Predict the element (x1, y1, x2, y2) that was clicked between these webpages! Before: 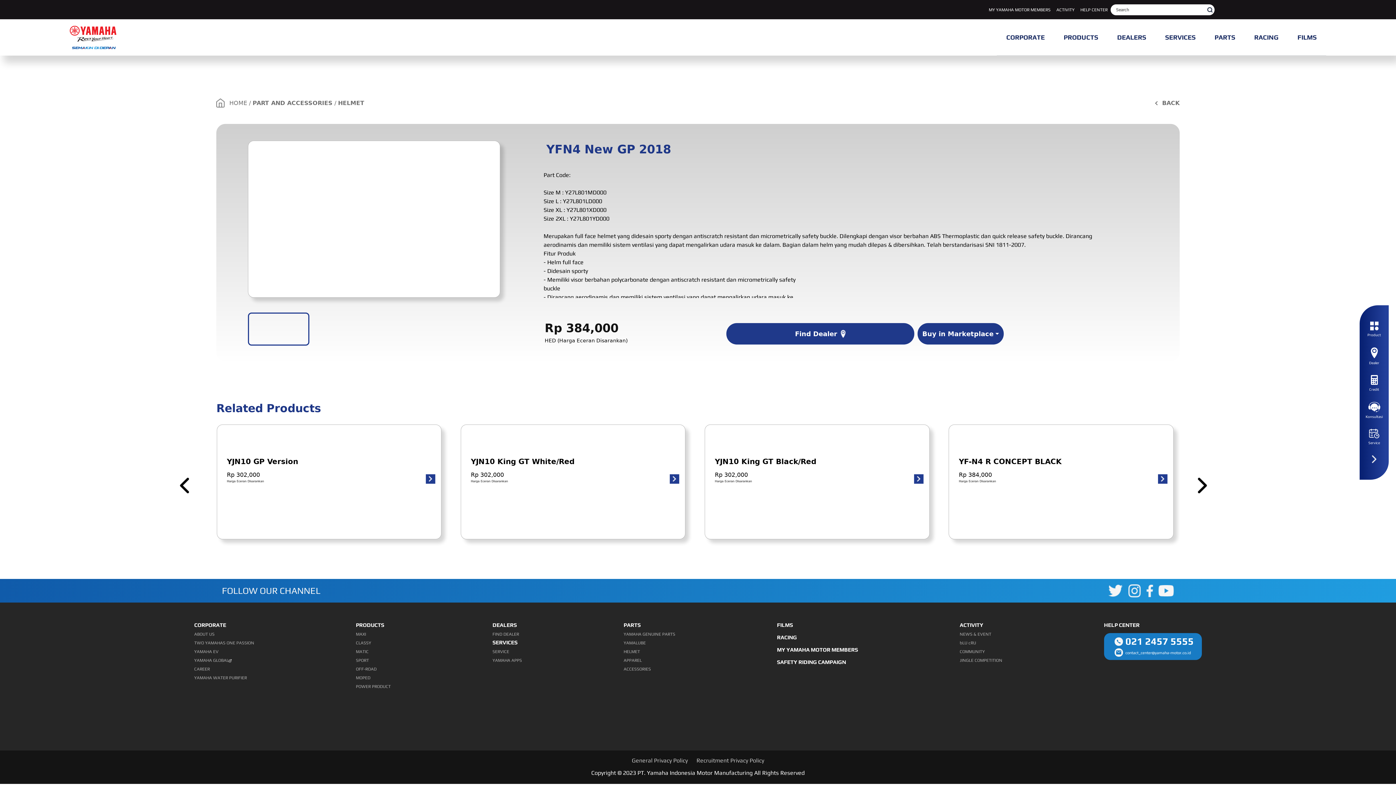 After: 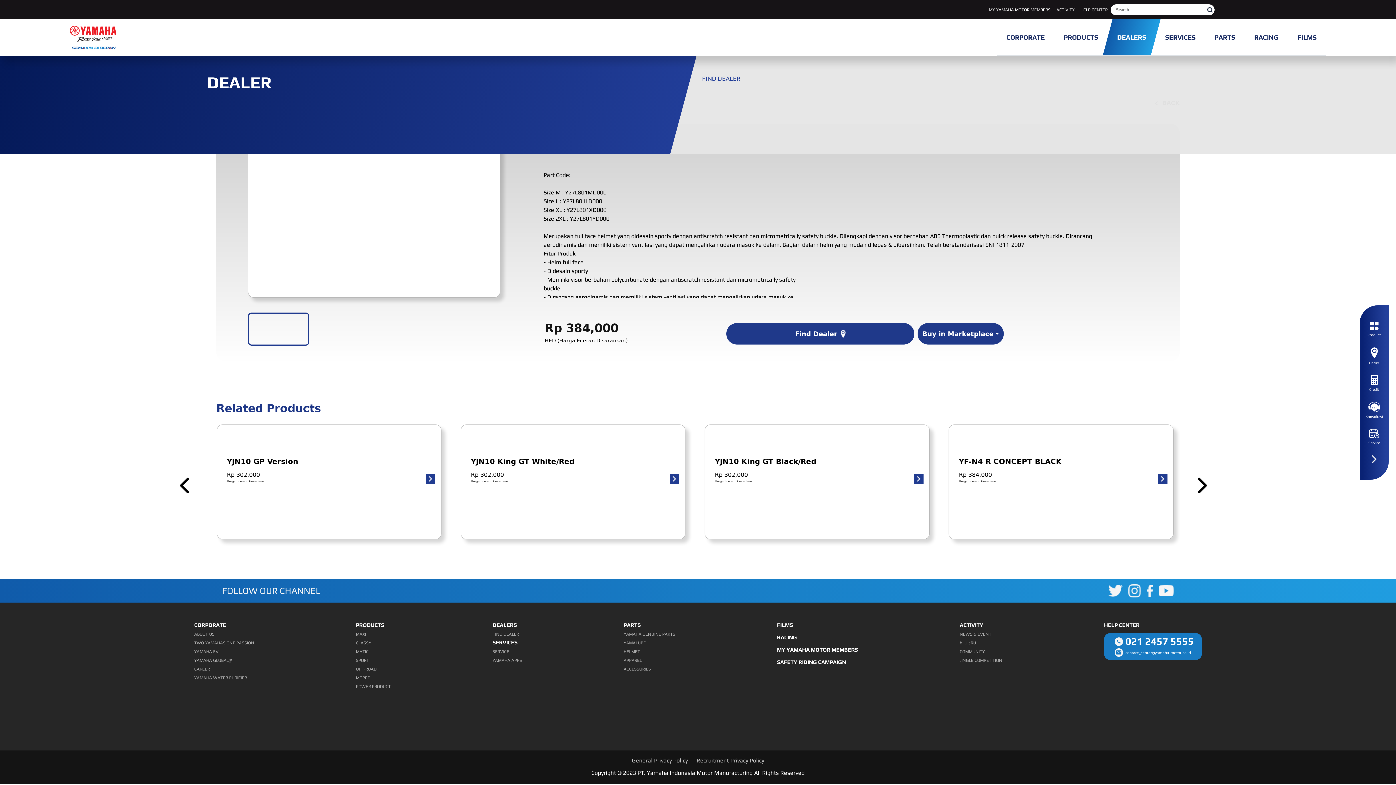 Action: label: DEALERS bbox: (1103, 19, 1160, 55)